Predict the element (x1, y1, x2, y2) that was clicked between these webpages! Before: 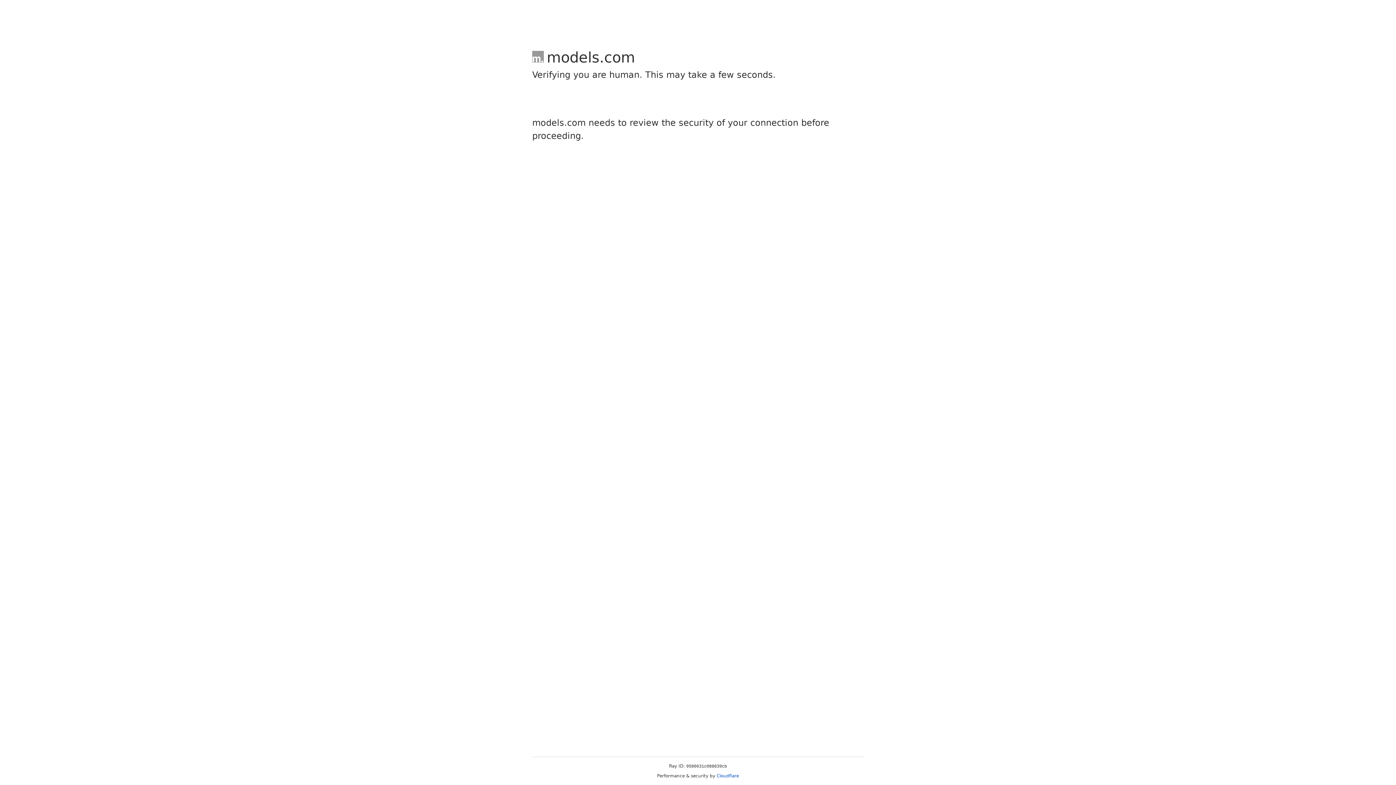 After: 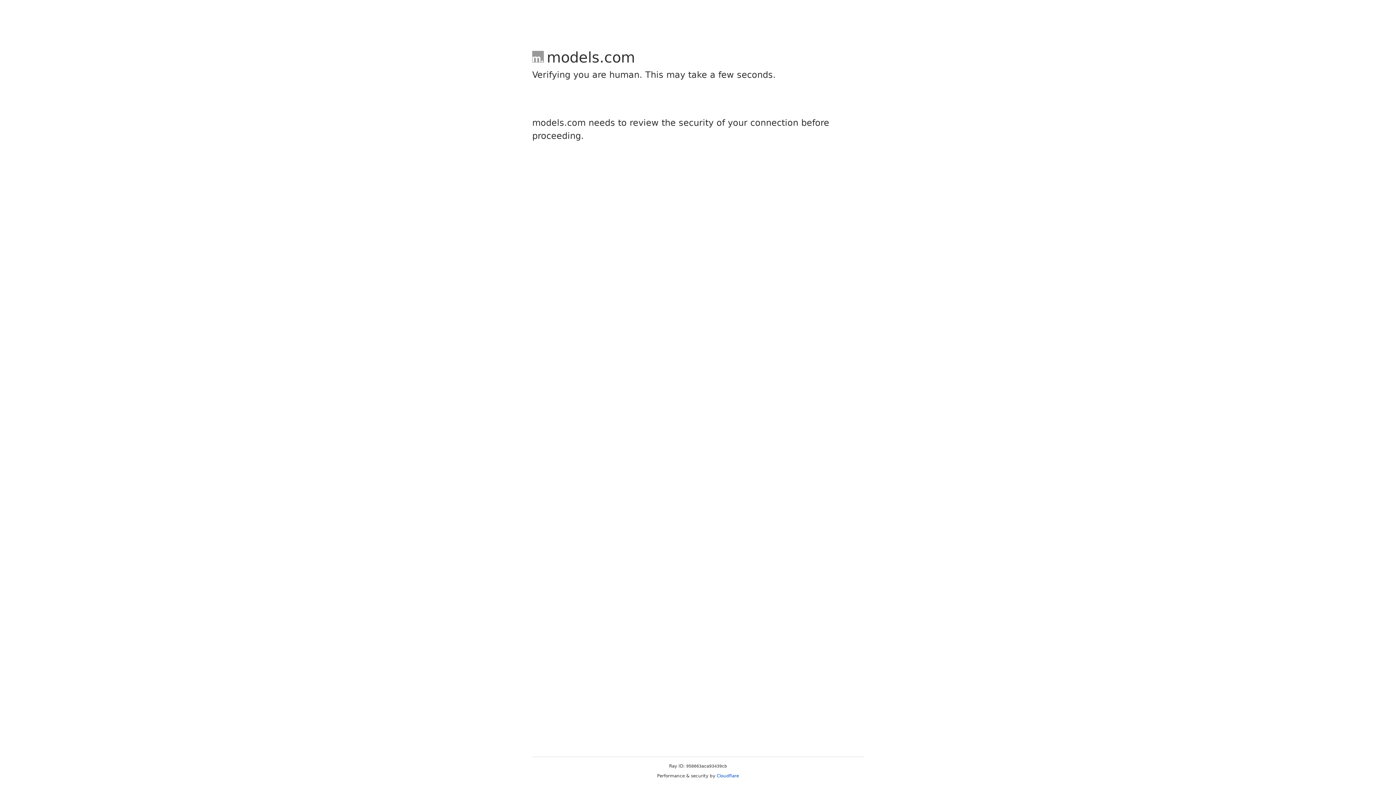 Action: label: Cloudflare bbox: (716, 773, 739, 778)